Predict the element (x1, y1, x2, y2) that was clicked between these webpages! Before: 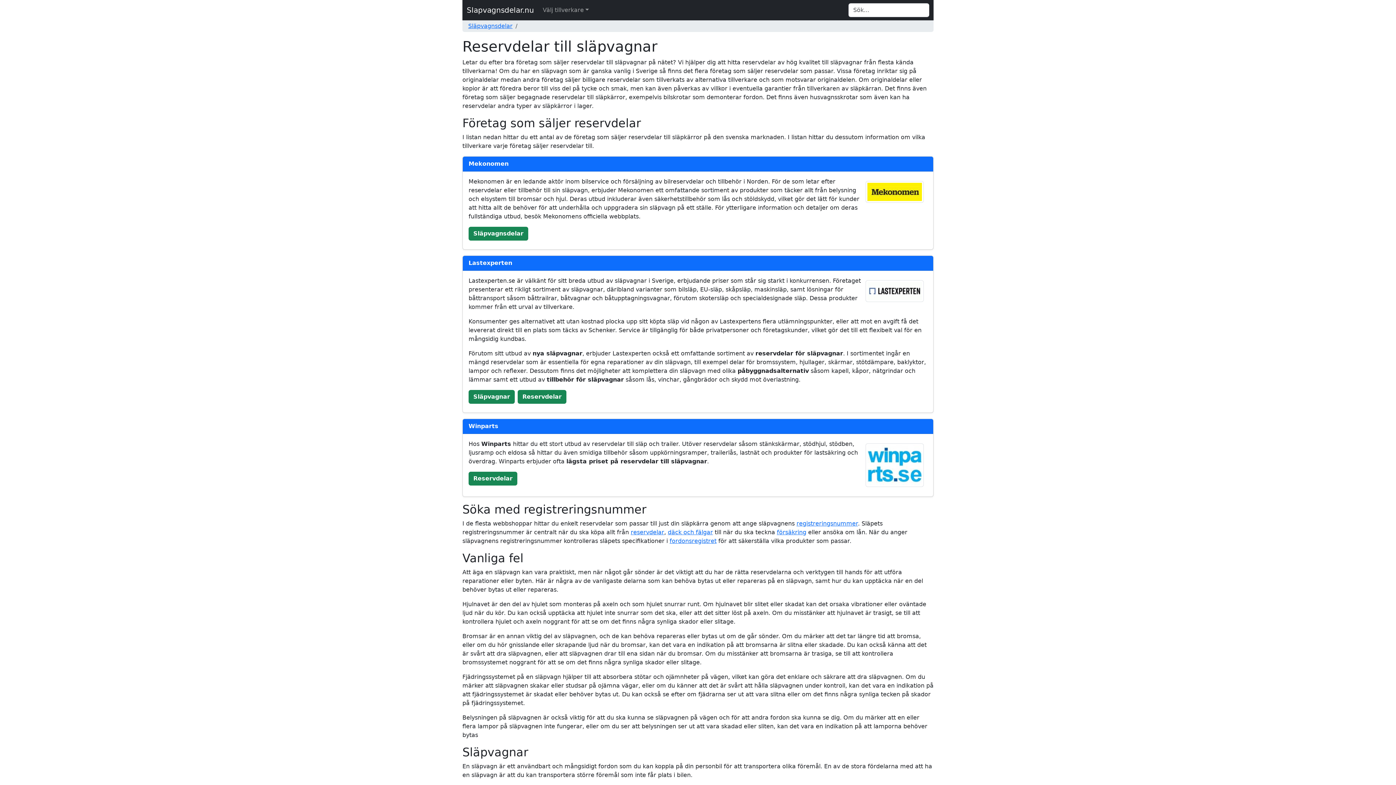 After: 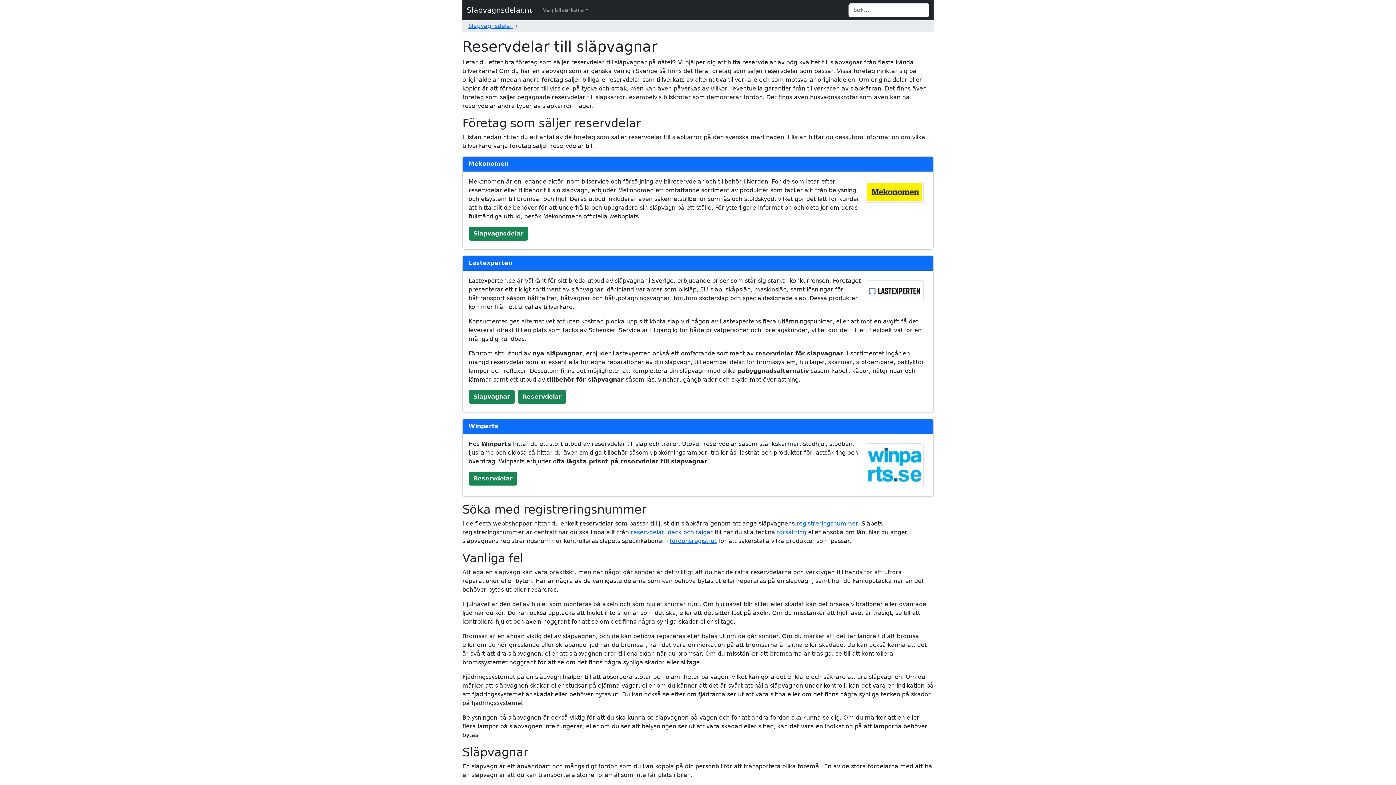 Action: bbox: (668, 529, 713, 536) label: däck och fälgar